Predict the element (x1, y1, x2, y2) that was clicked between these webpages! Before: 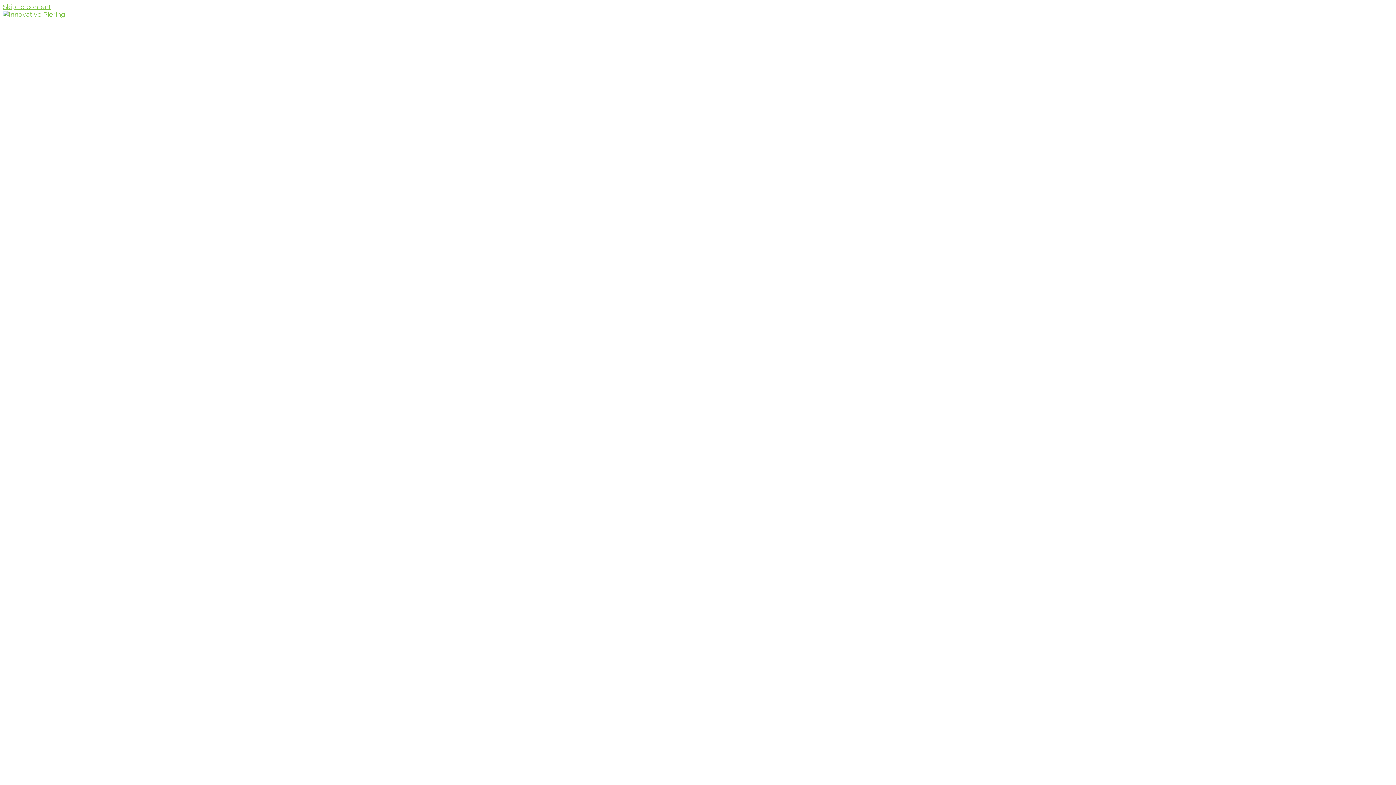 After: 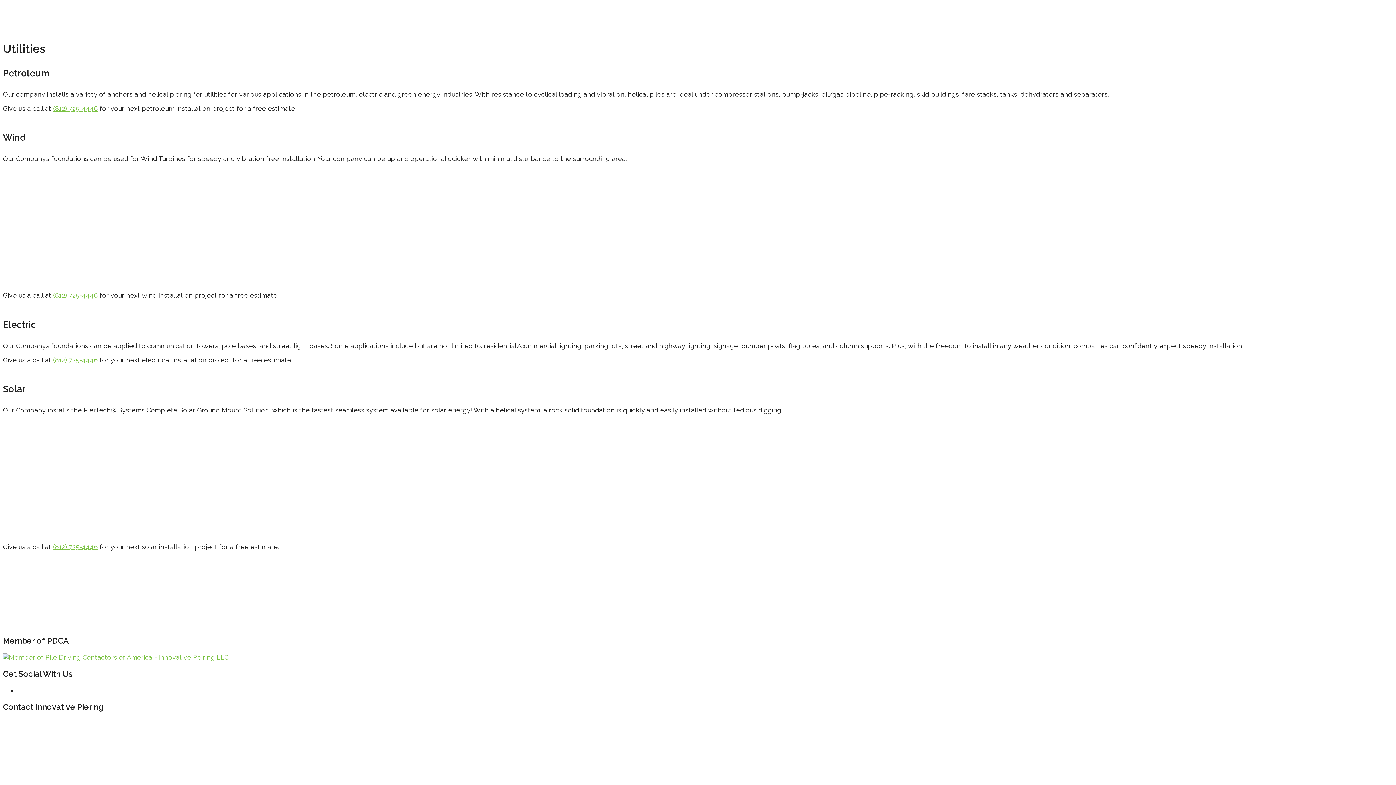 Action: label: Skip to content bbox: (2, 2, 51, 10)